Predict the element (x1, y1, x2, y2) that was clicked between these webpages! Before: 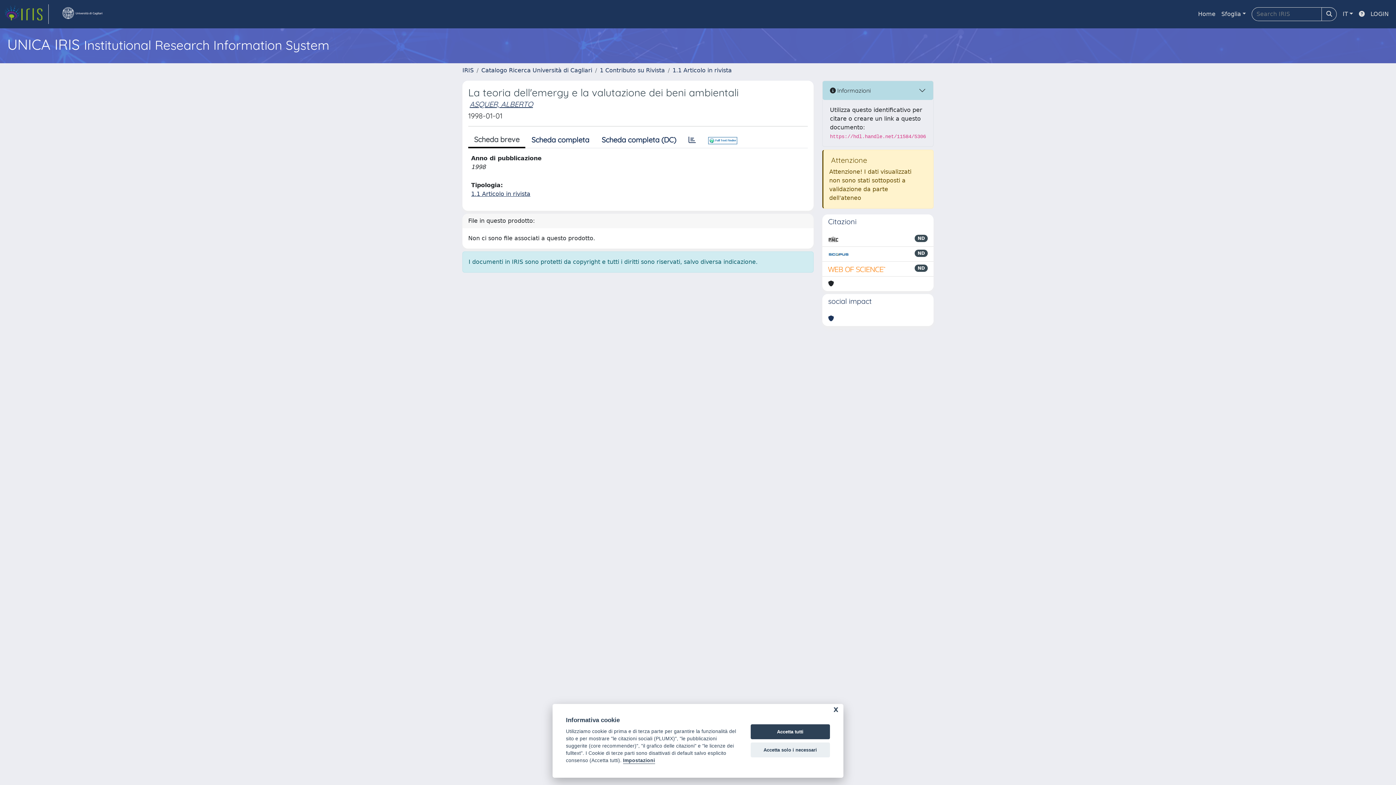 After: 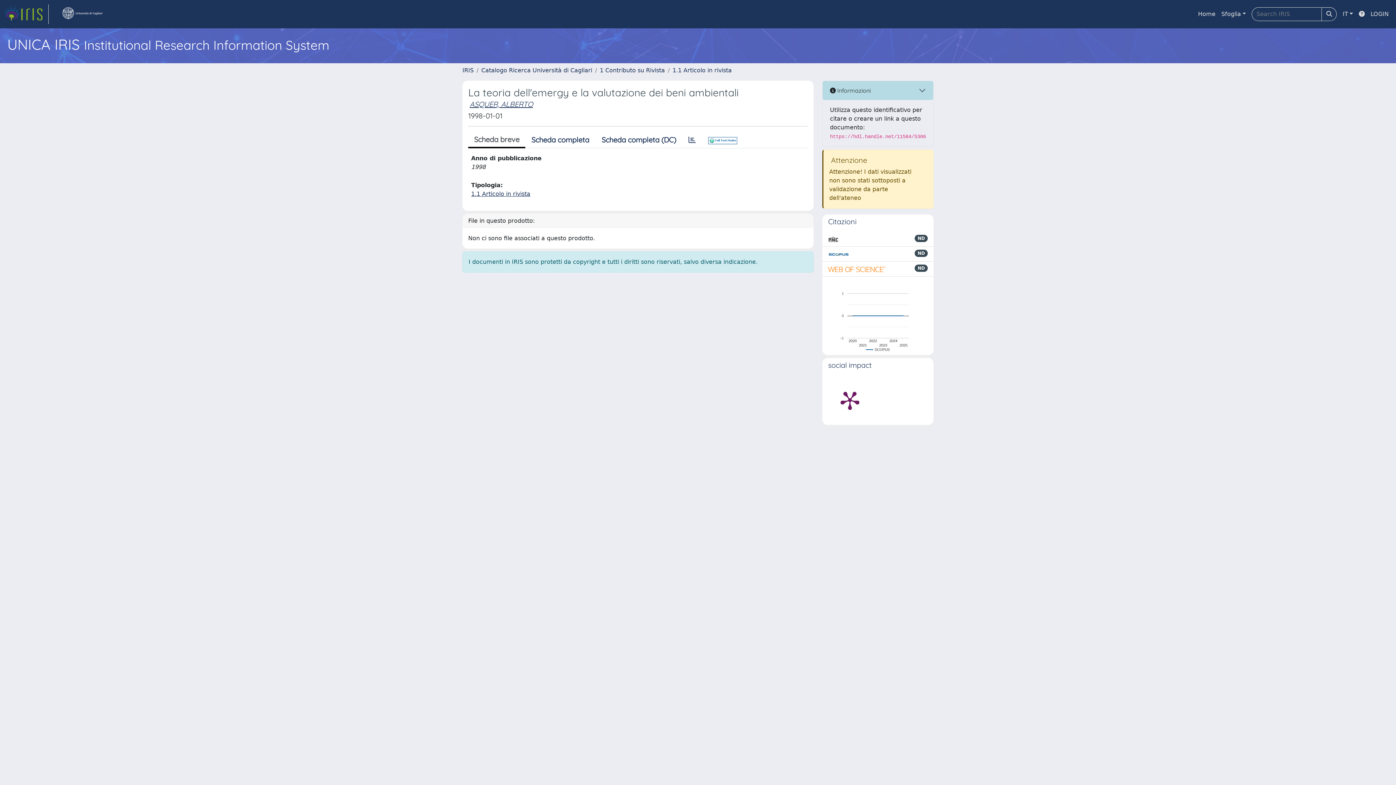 Action: bbox: (750, 724, 830, 739) label: Accetta tutti